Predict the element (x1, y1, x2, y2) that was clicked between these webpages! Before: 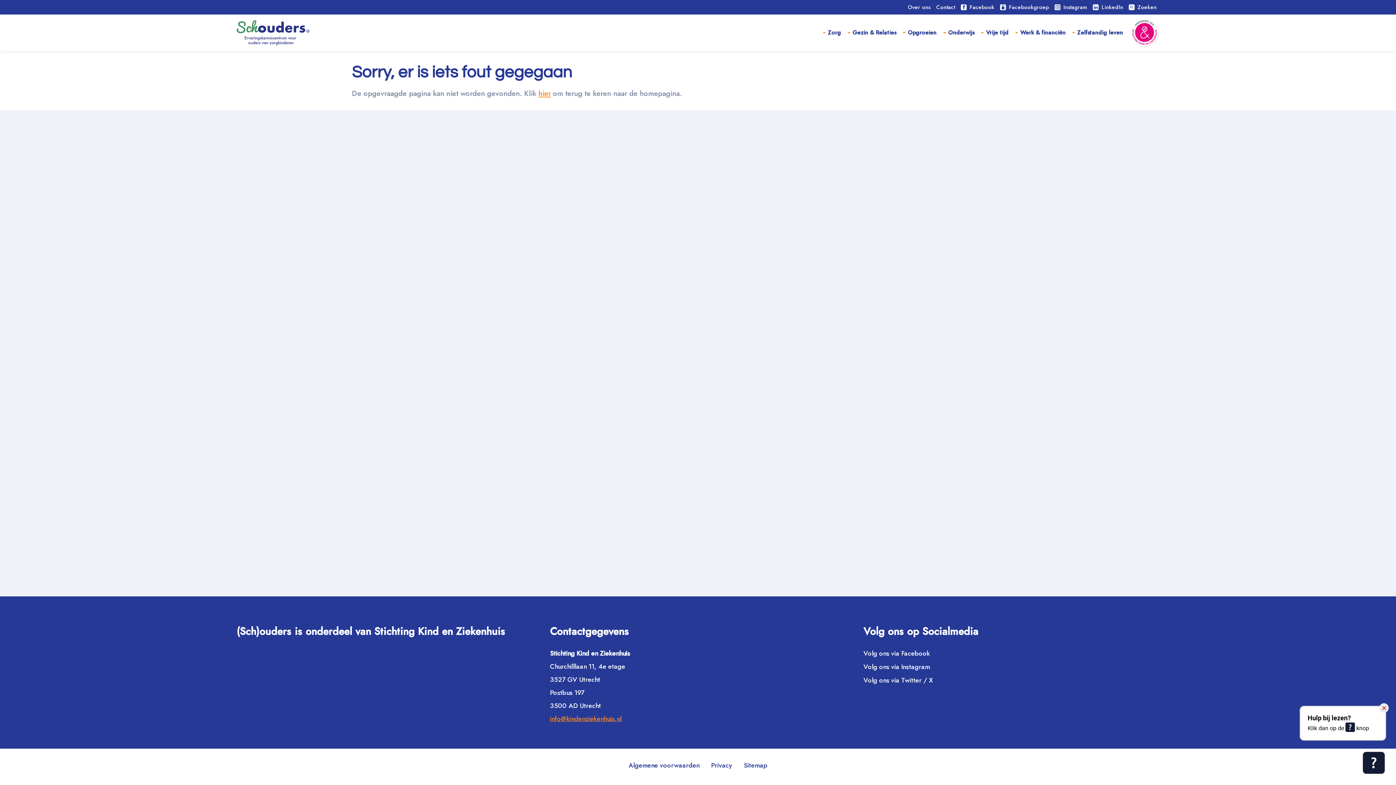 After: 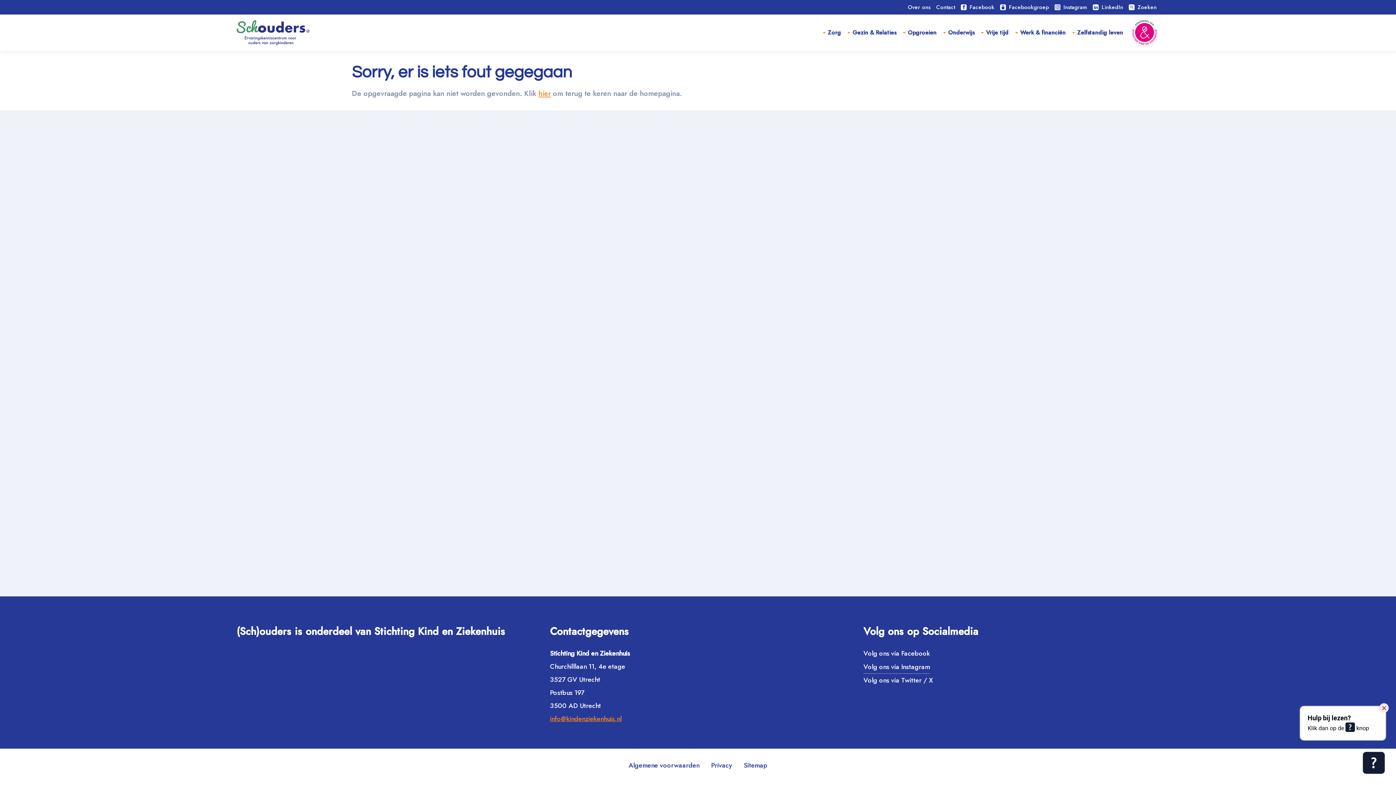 Action: bbox: (863, 675, 917, 685) label: Volg ons via Instagram